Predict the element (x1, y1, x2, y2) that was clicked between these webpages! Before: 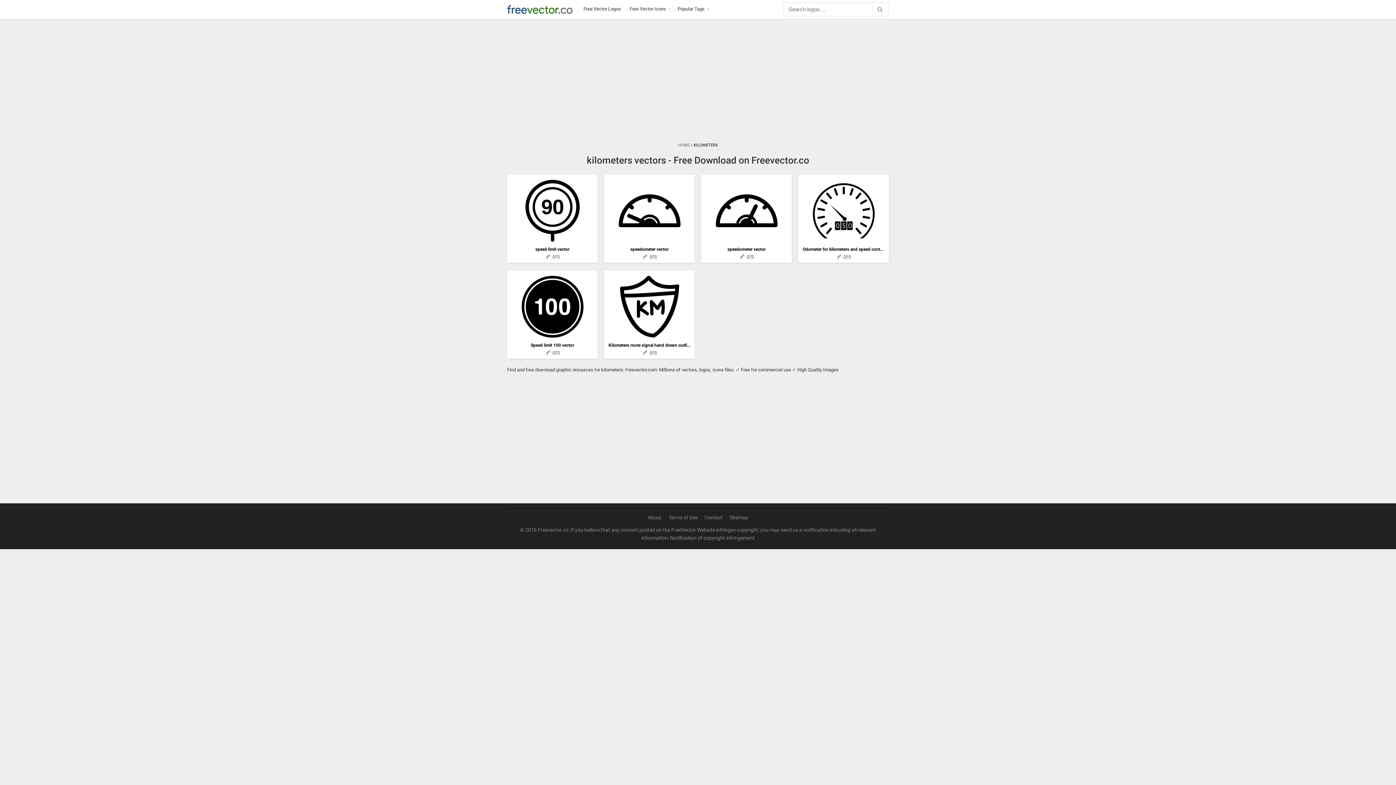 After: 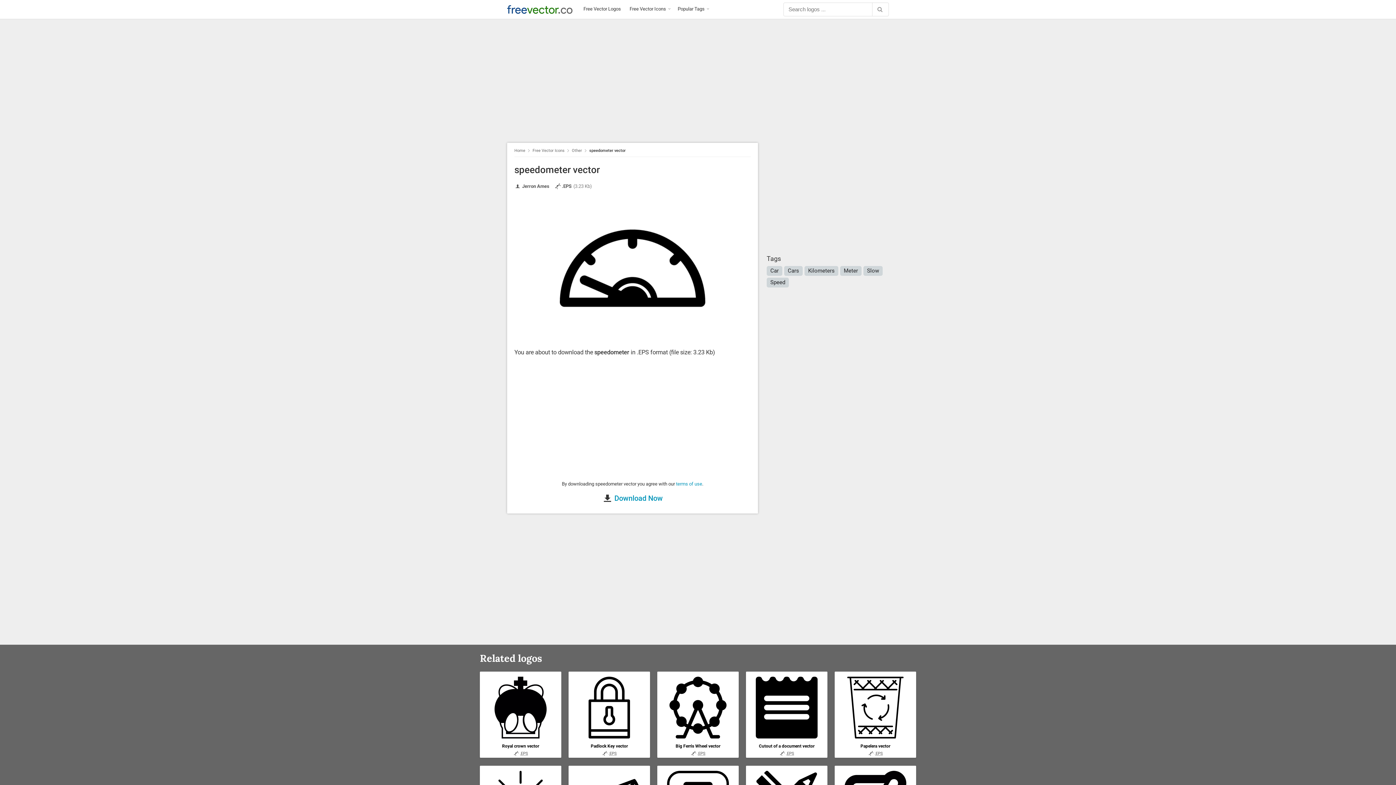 Action: bbox: (618, 207, 680, 213)